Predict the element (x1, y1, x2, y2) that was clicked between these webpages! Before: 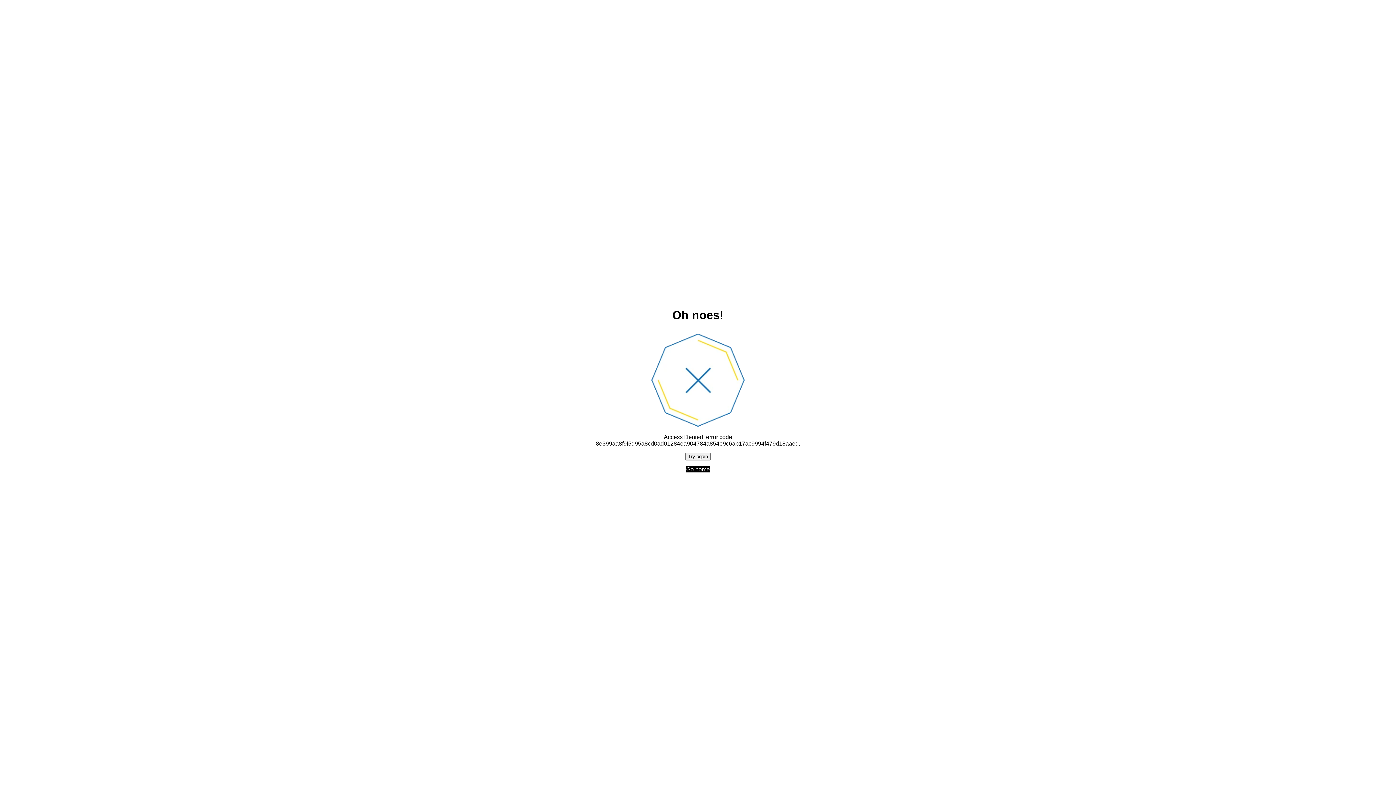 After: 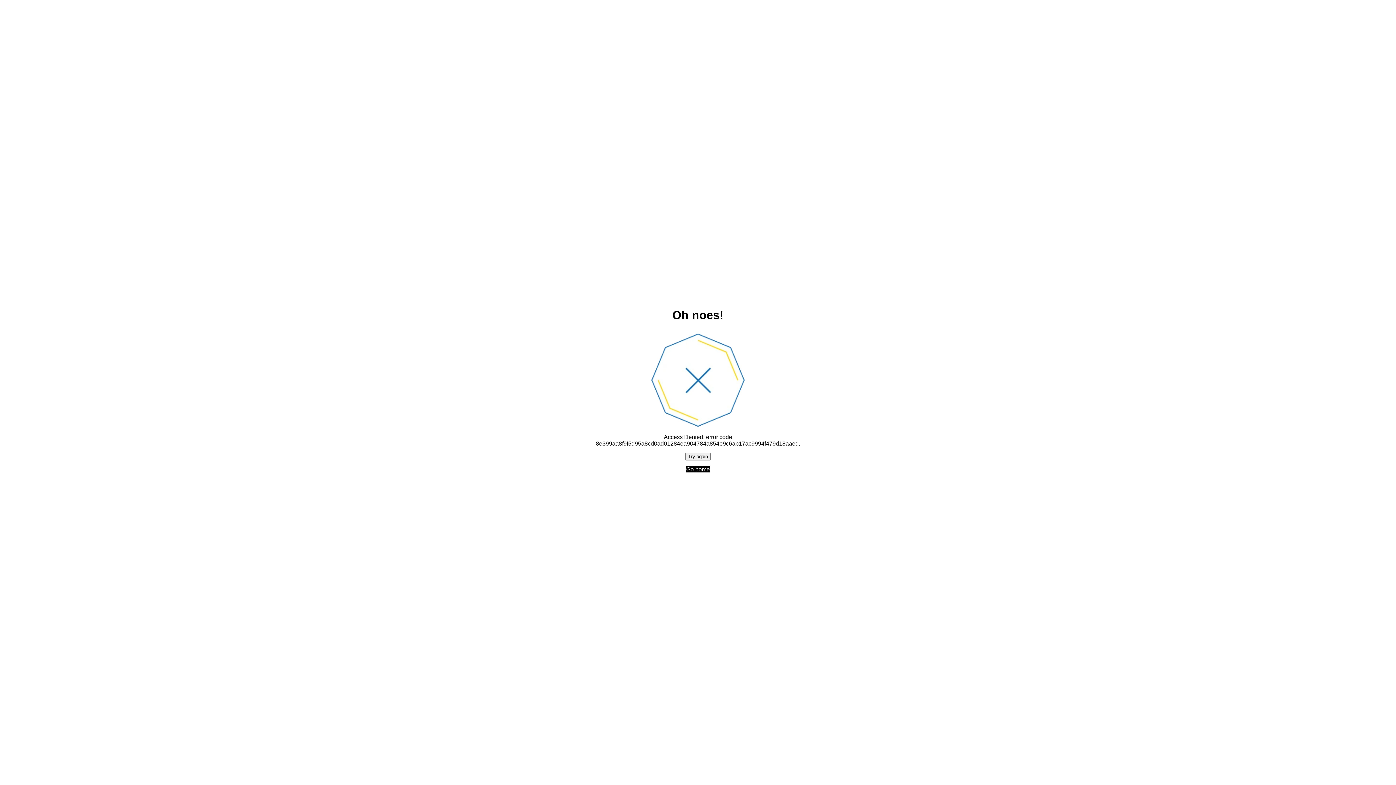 Action: bbox: (686, 466, 710, 472) label: Go home